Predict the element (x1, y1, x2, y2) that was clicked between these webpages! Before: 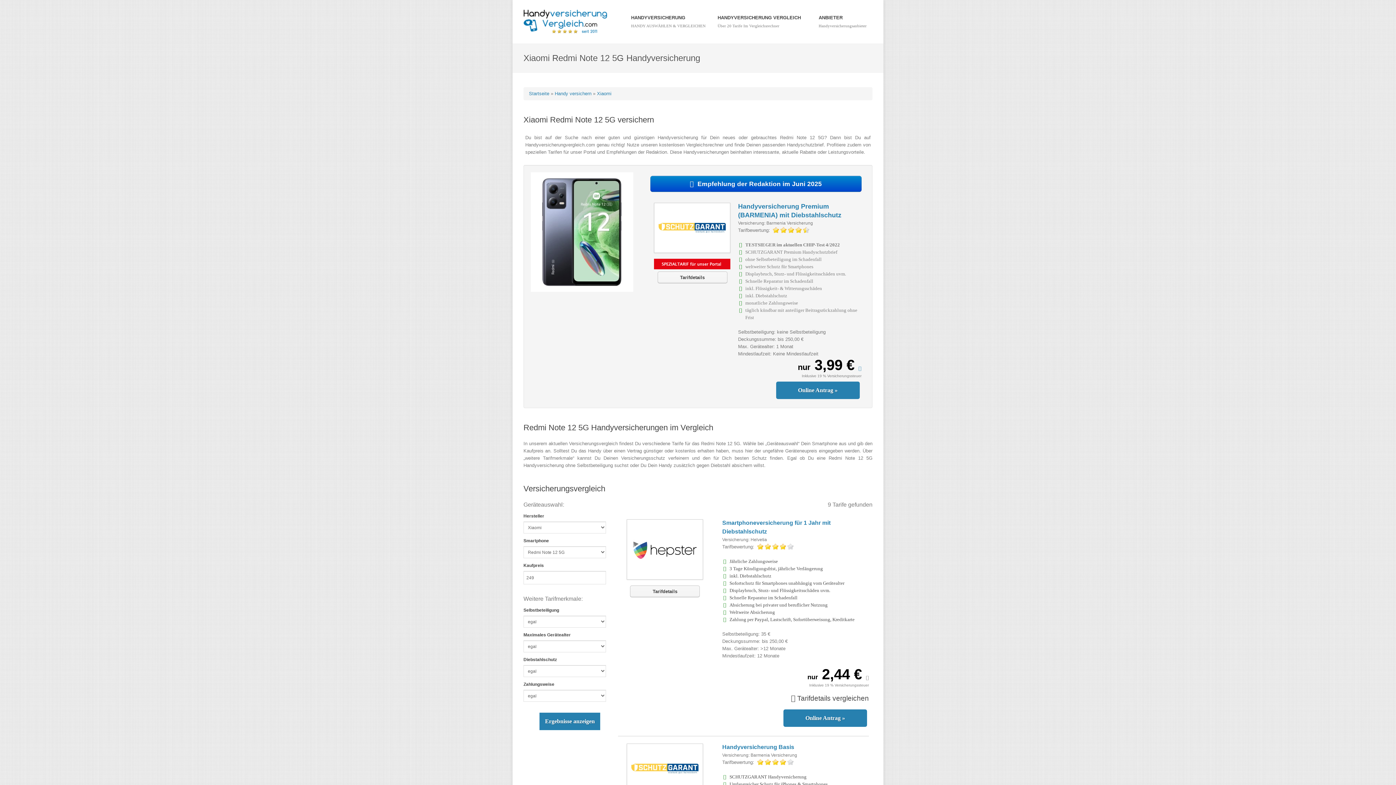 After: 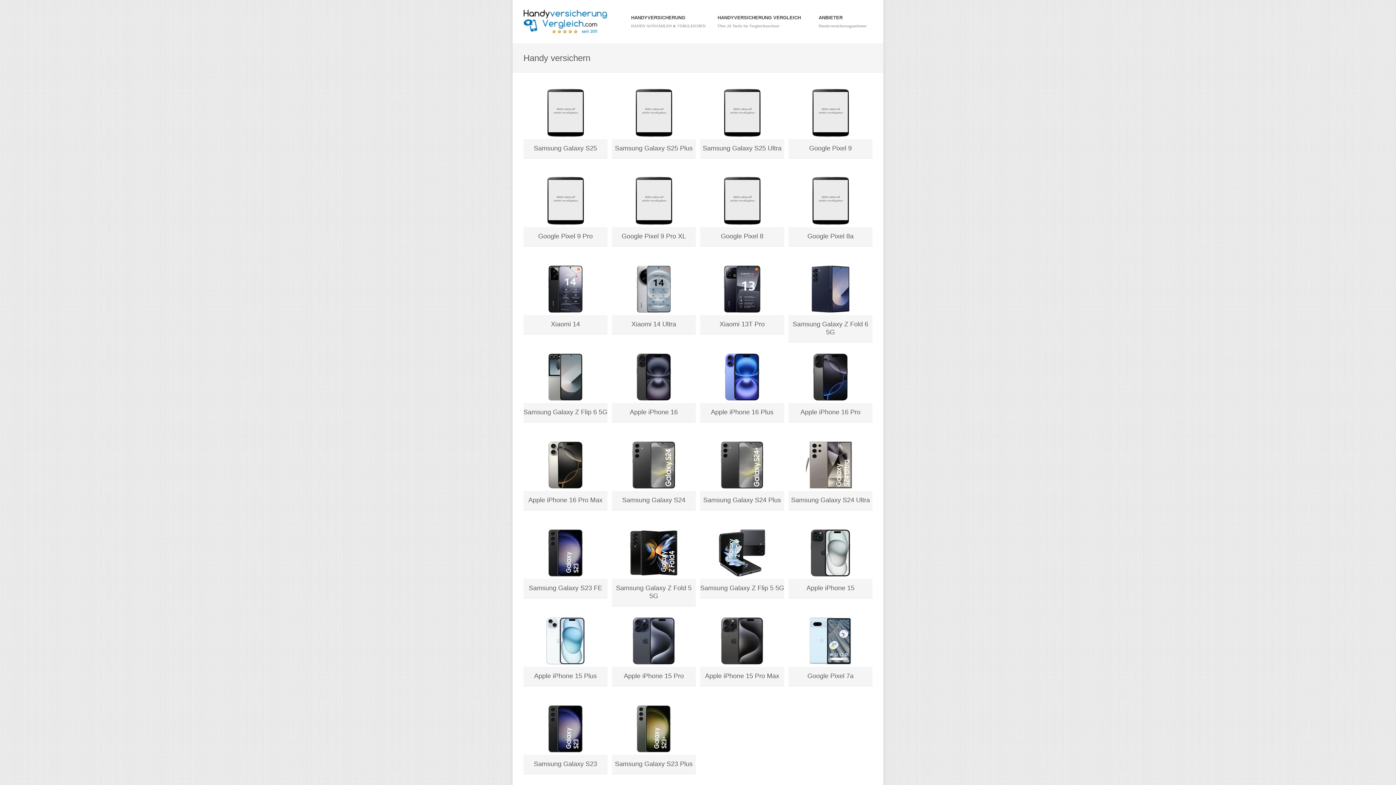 Action: bbox: (554, 90, 591, 96) label: Handy versichern